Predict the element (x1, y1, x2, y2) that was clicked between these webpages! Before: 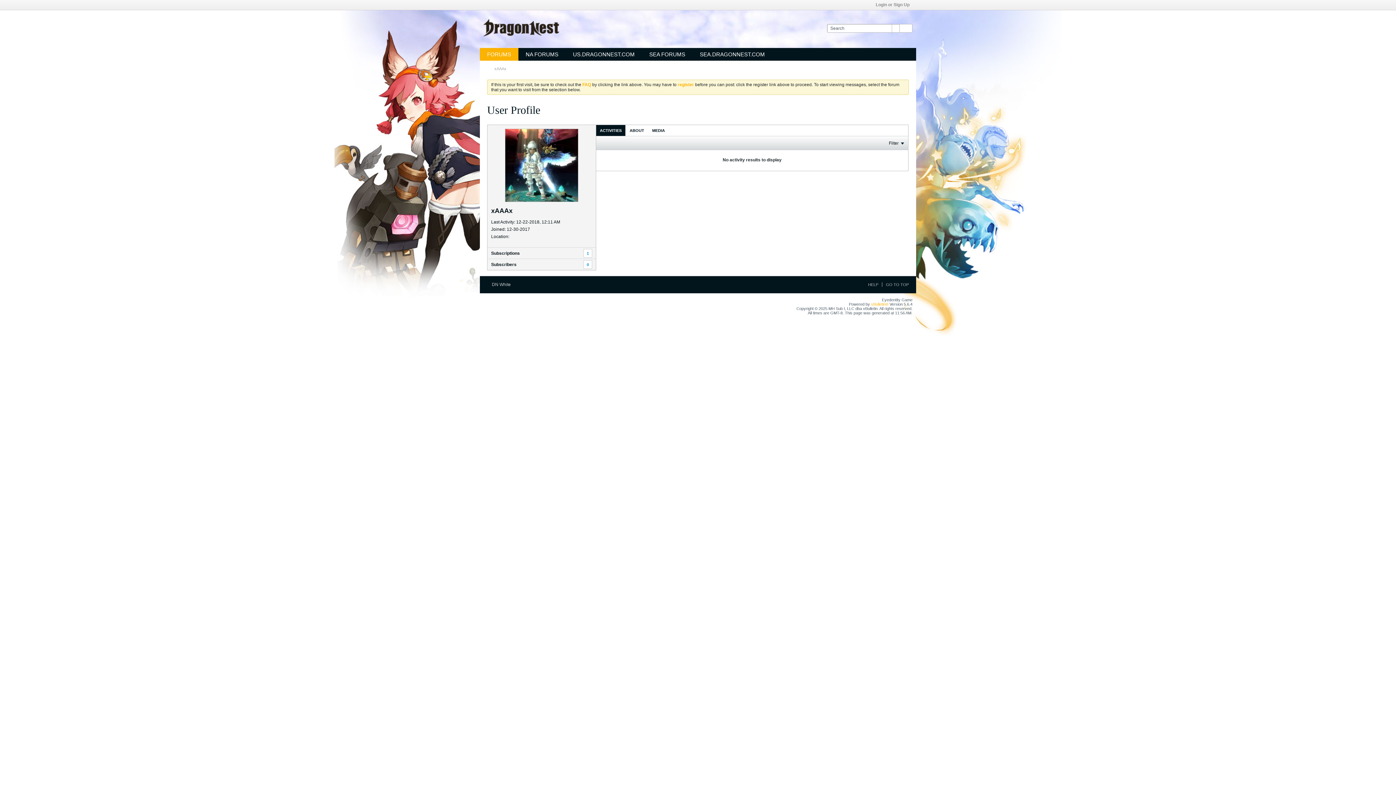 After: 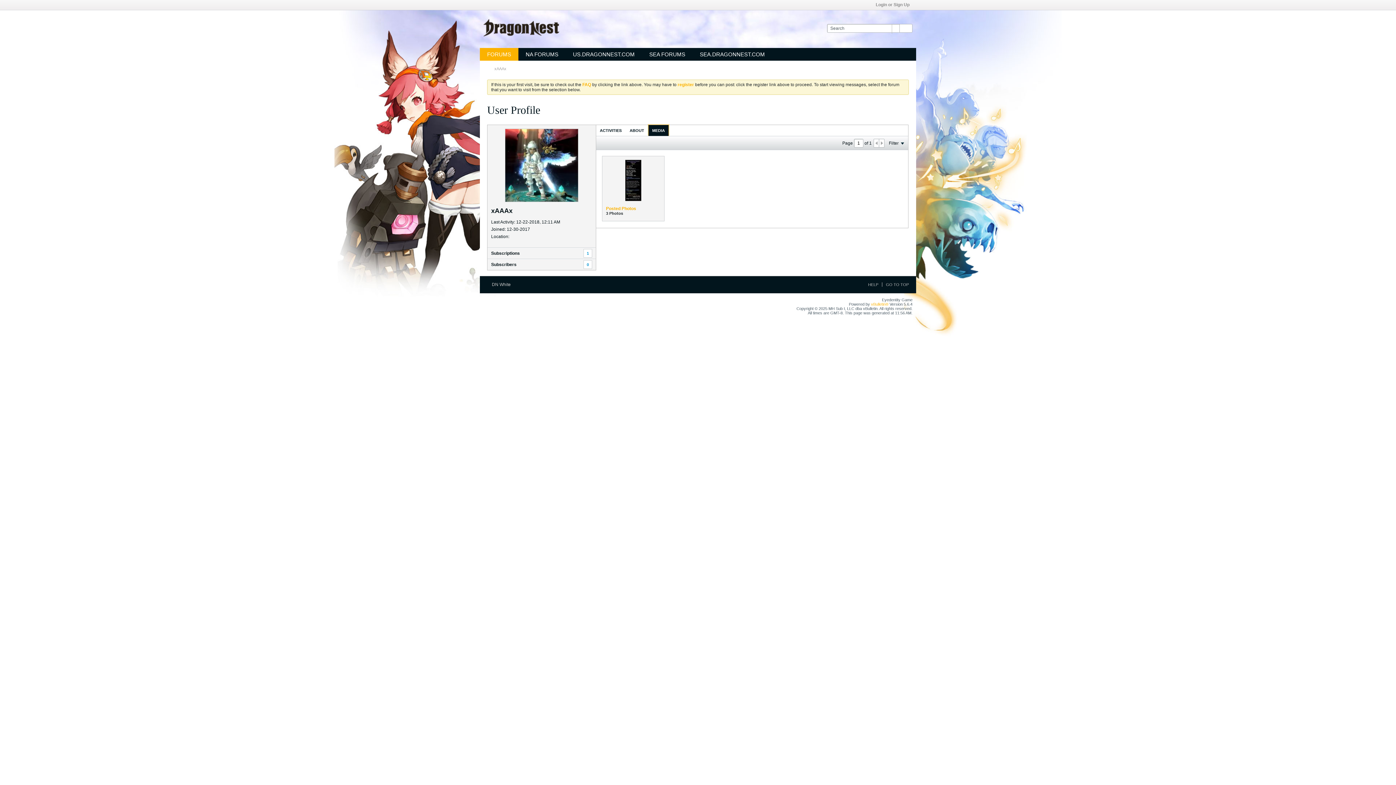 Action: bbox: (648, 125, 668, 136) label: MEDIA